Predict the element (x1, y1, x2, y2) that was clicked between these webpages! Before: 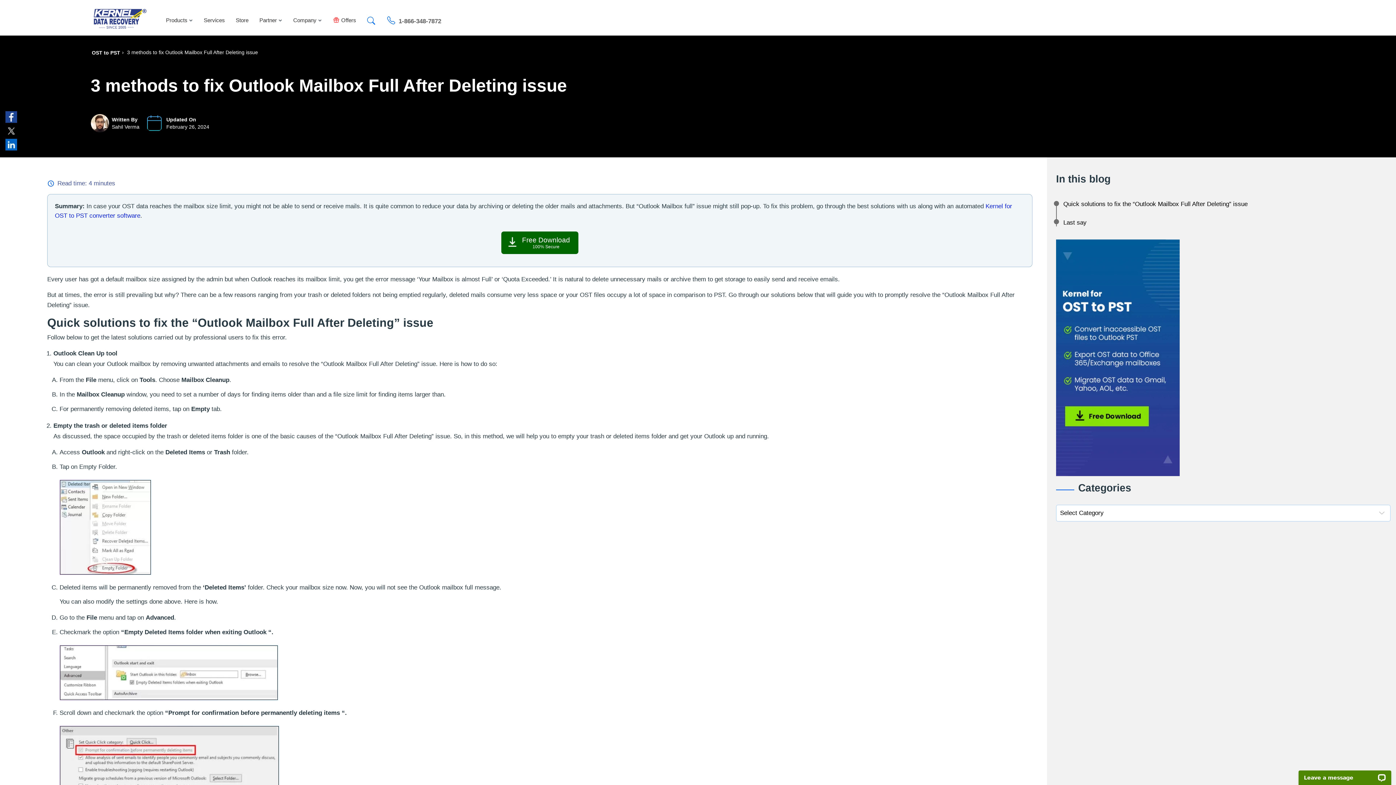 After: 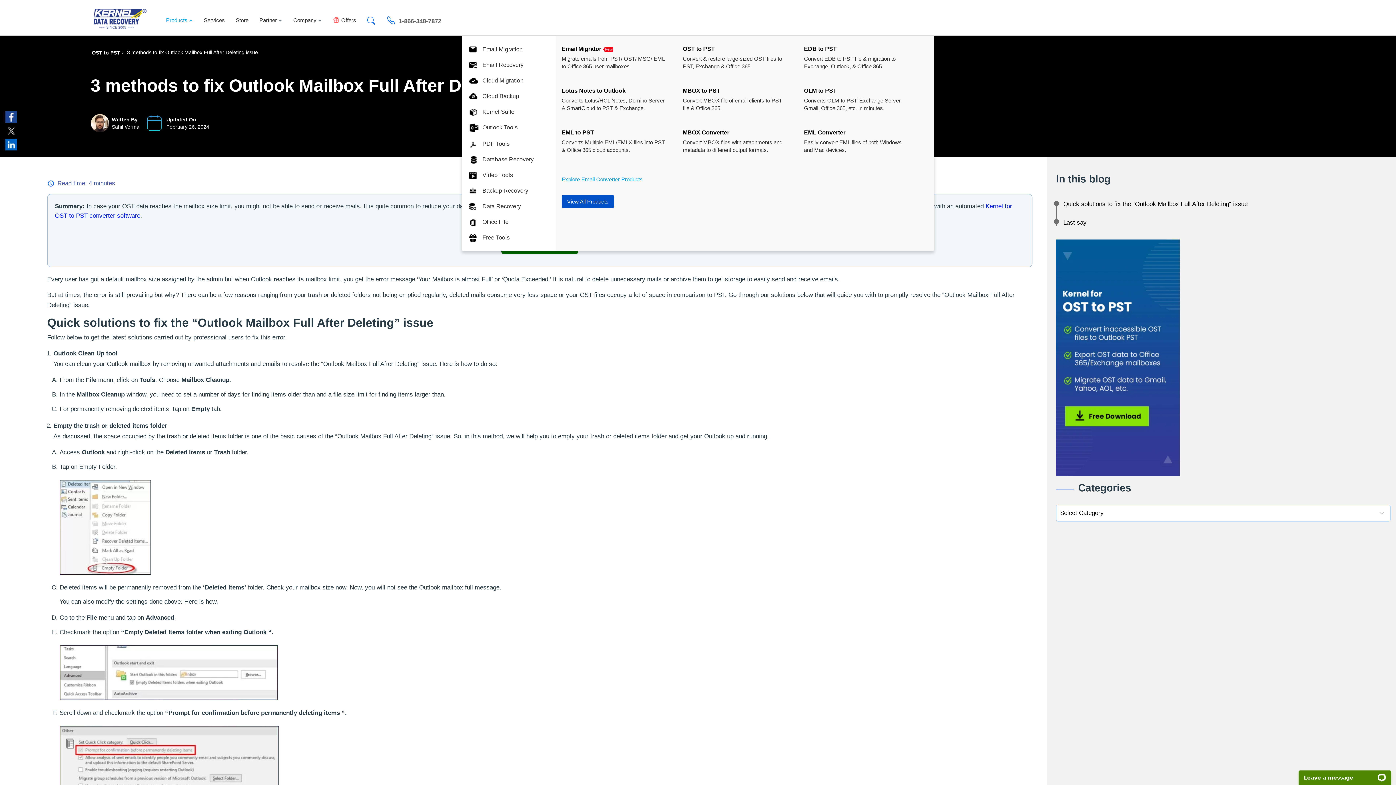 Action: label: Products bbox: (160, 5, 198, 29)